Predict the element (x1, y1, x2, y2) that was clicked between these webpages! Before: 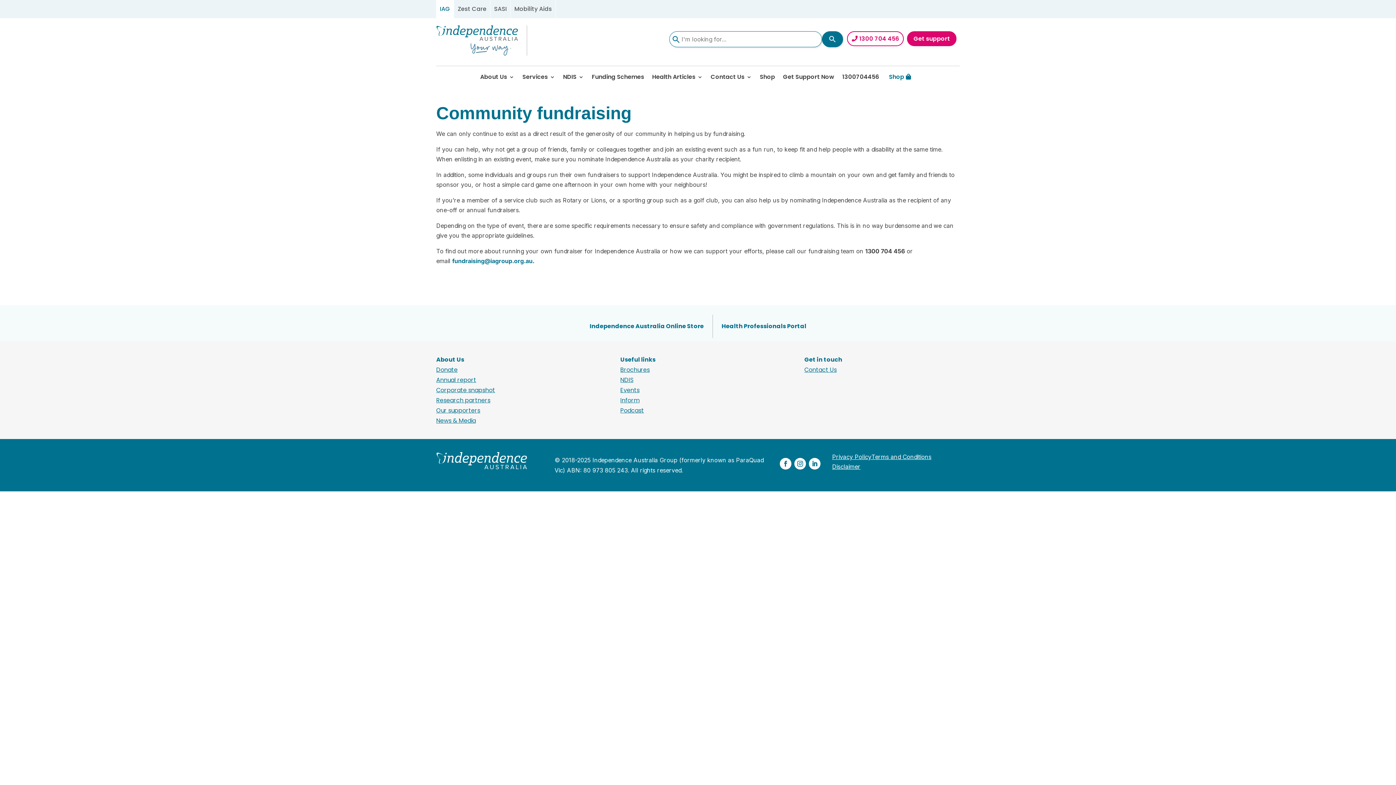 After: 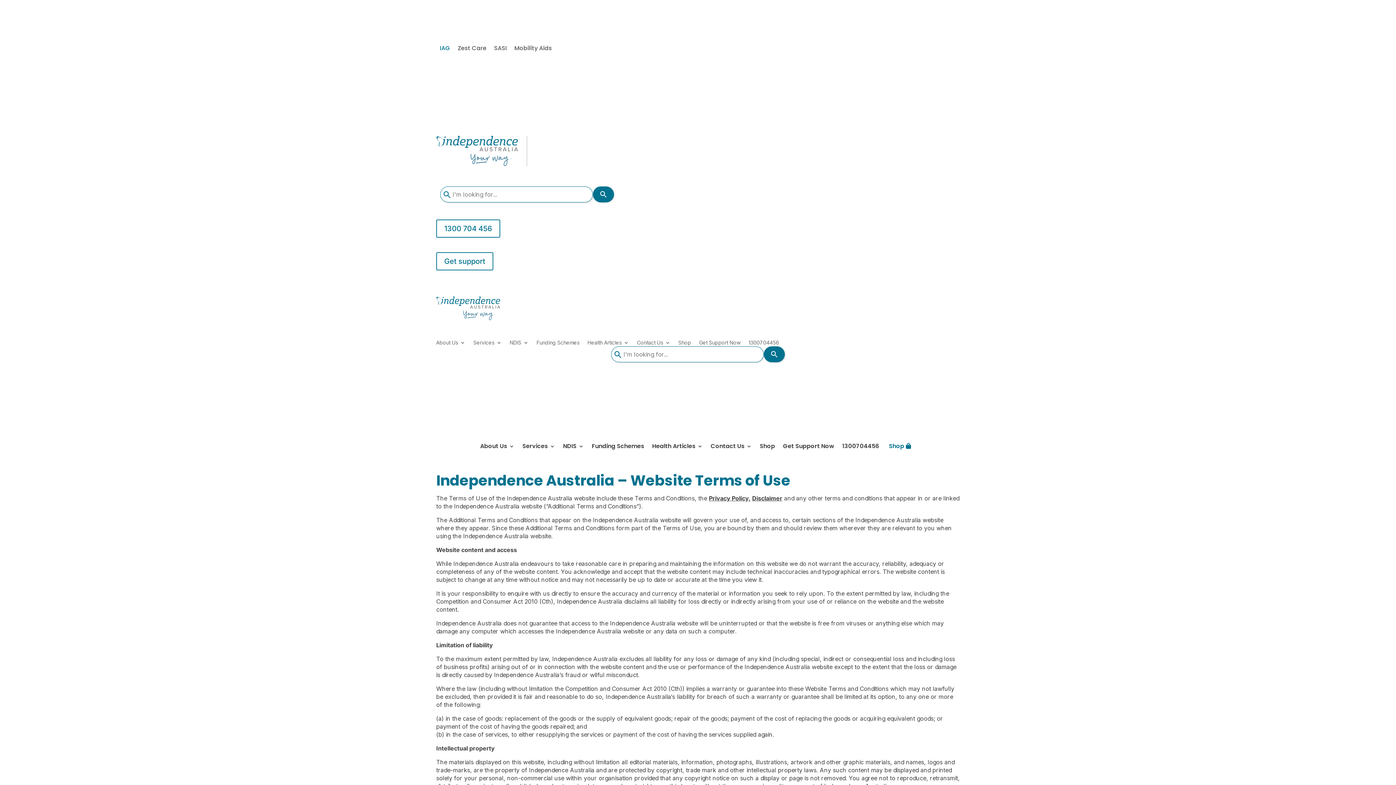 Action: bbox: (871, 452, 931, 462) label: Terms and Conditions